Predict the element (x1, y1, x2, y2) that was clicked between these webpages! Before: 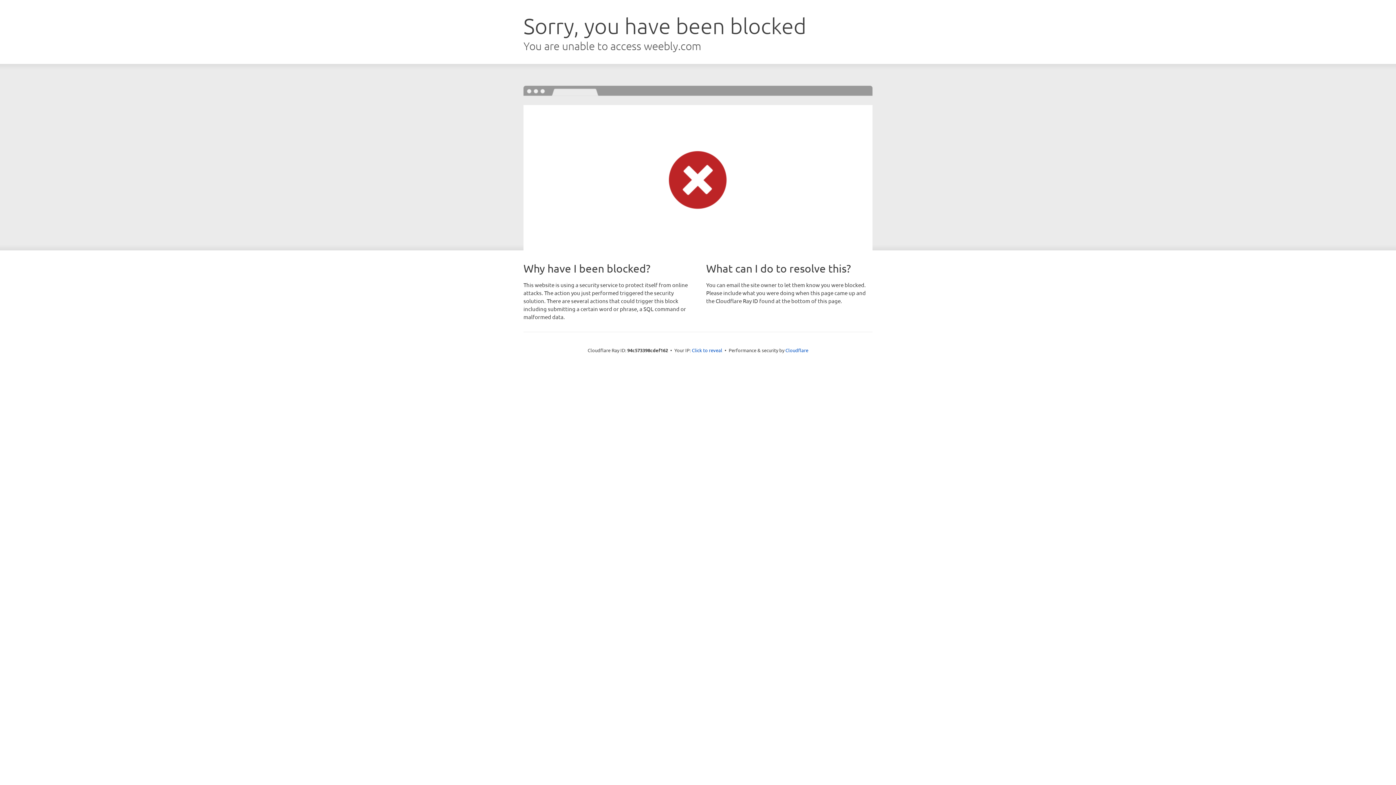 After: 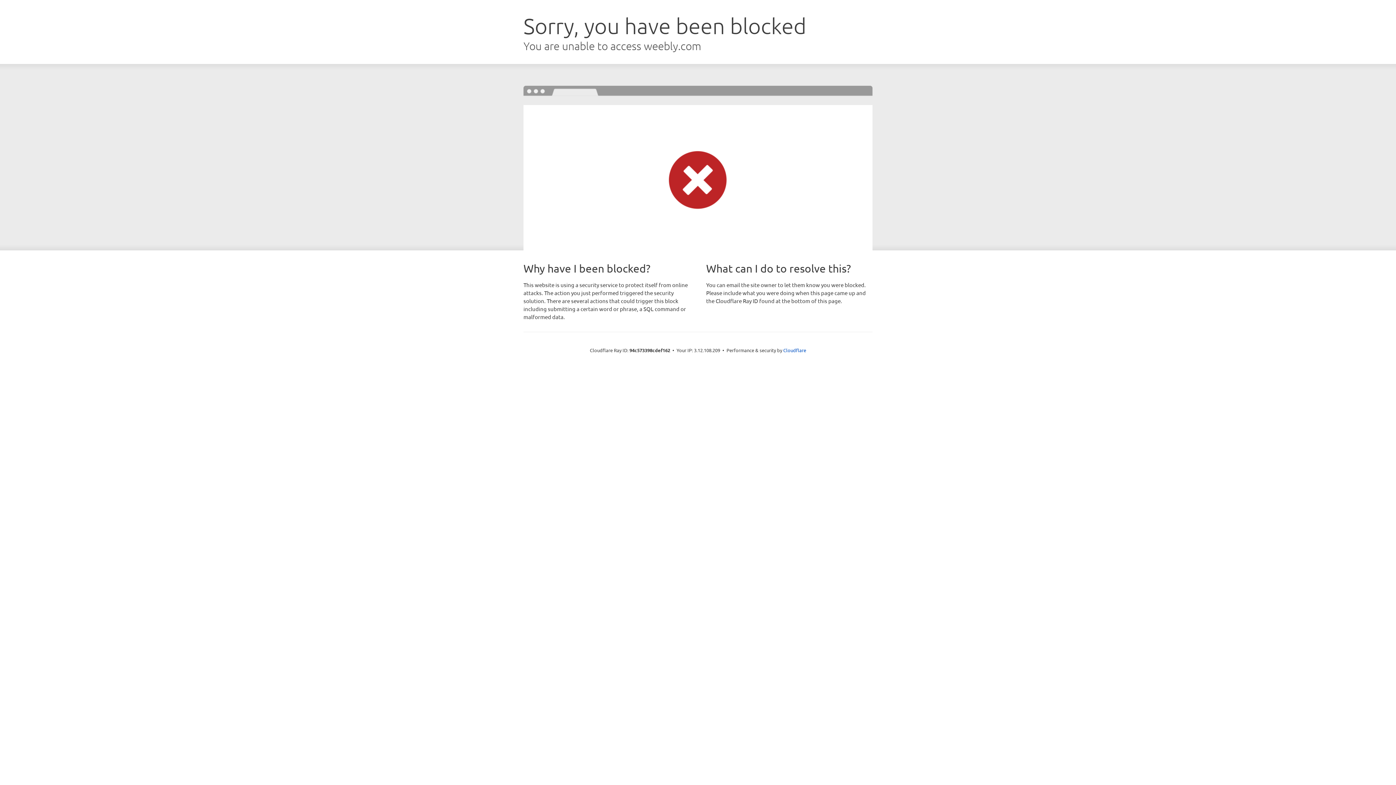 Action: bbox: (692, 346, 722, 353) label: Click to reveal